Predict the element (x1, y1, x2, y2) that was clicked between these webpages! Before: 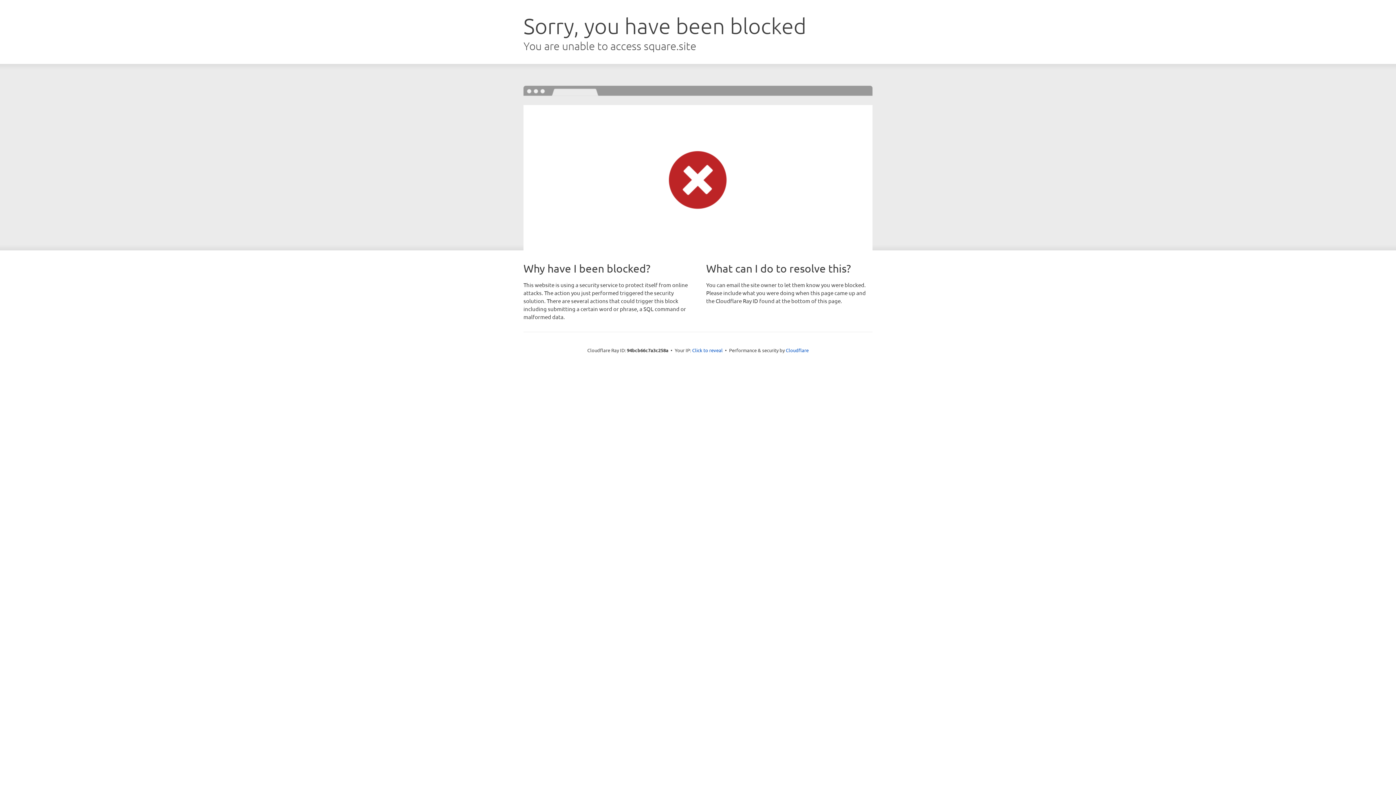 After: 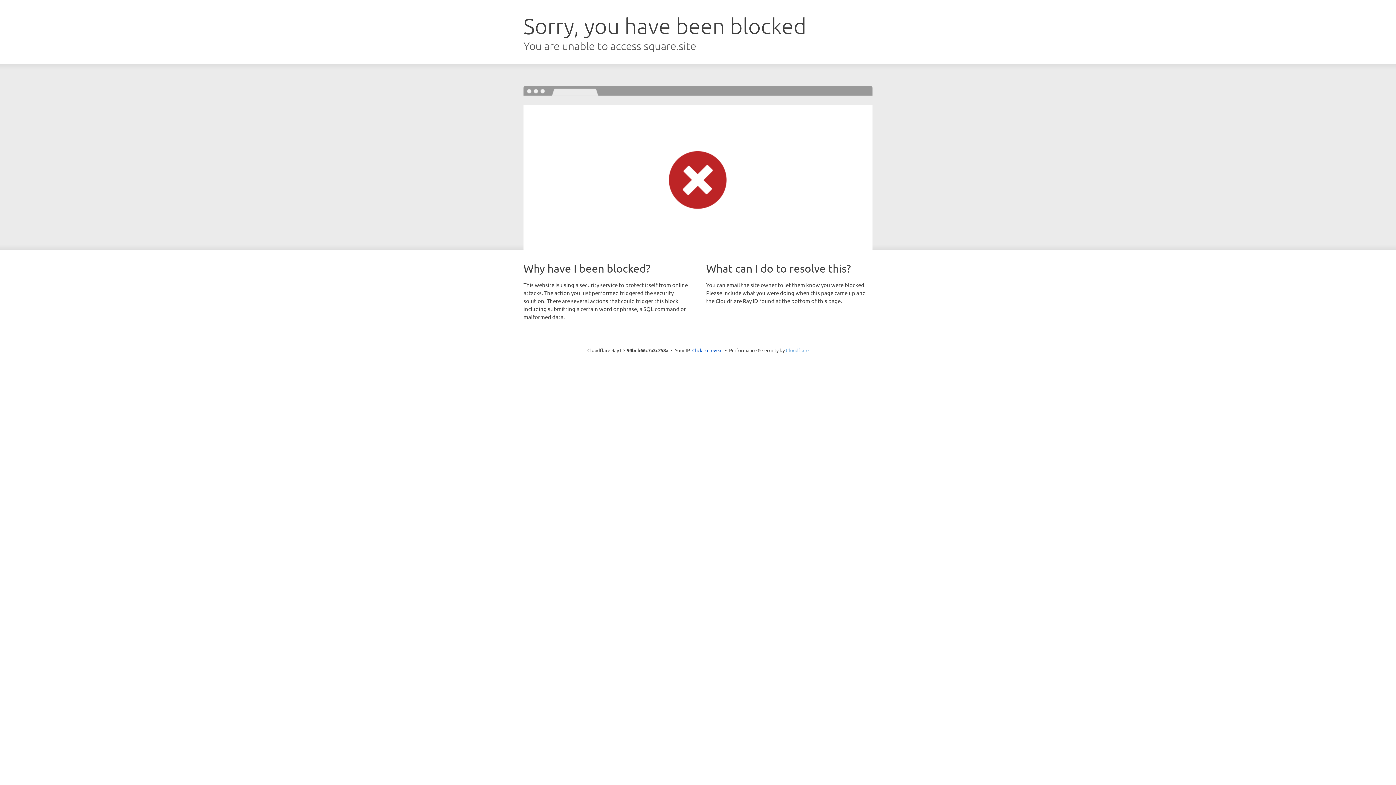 Action: bbox: (786, 347, 808, 353) label: Cloudflare